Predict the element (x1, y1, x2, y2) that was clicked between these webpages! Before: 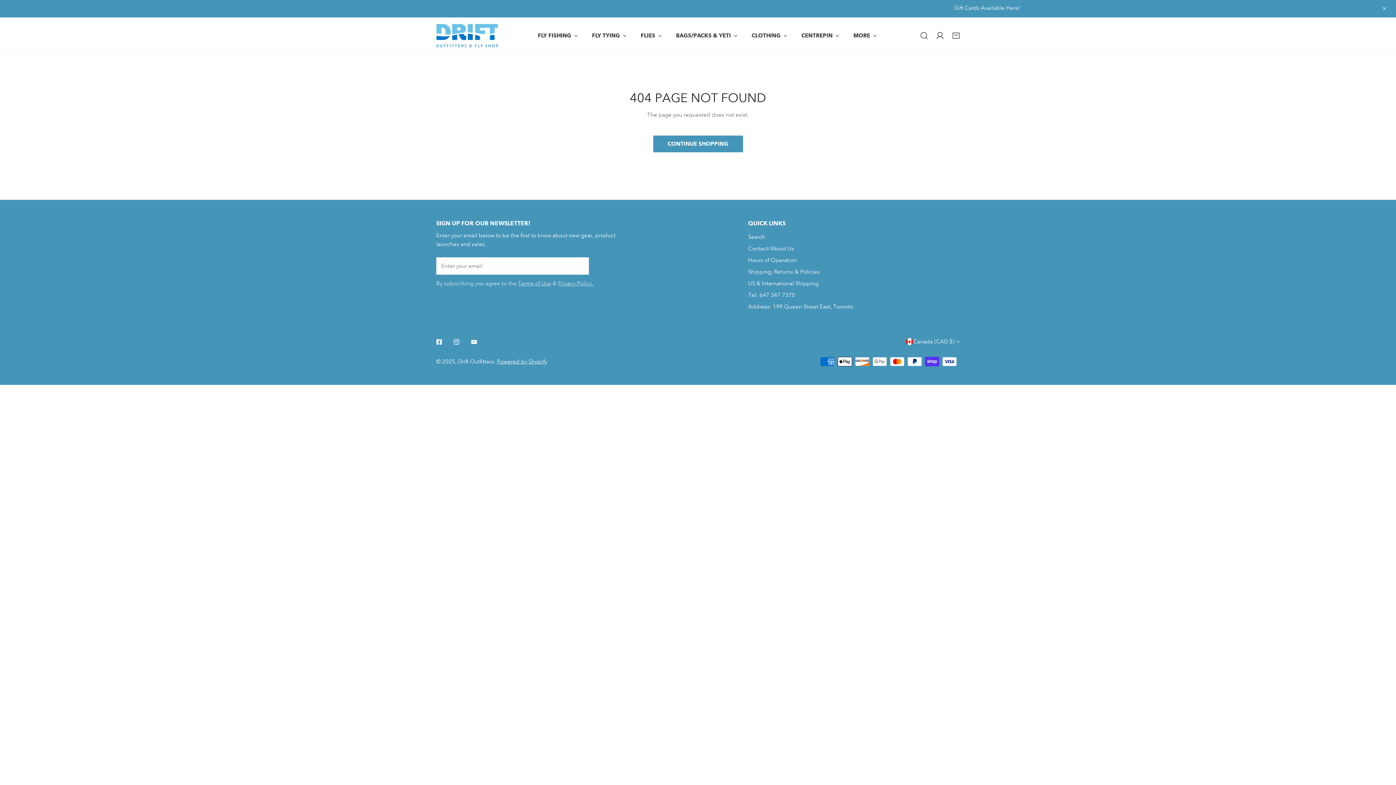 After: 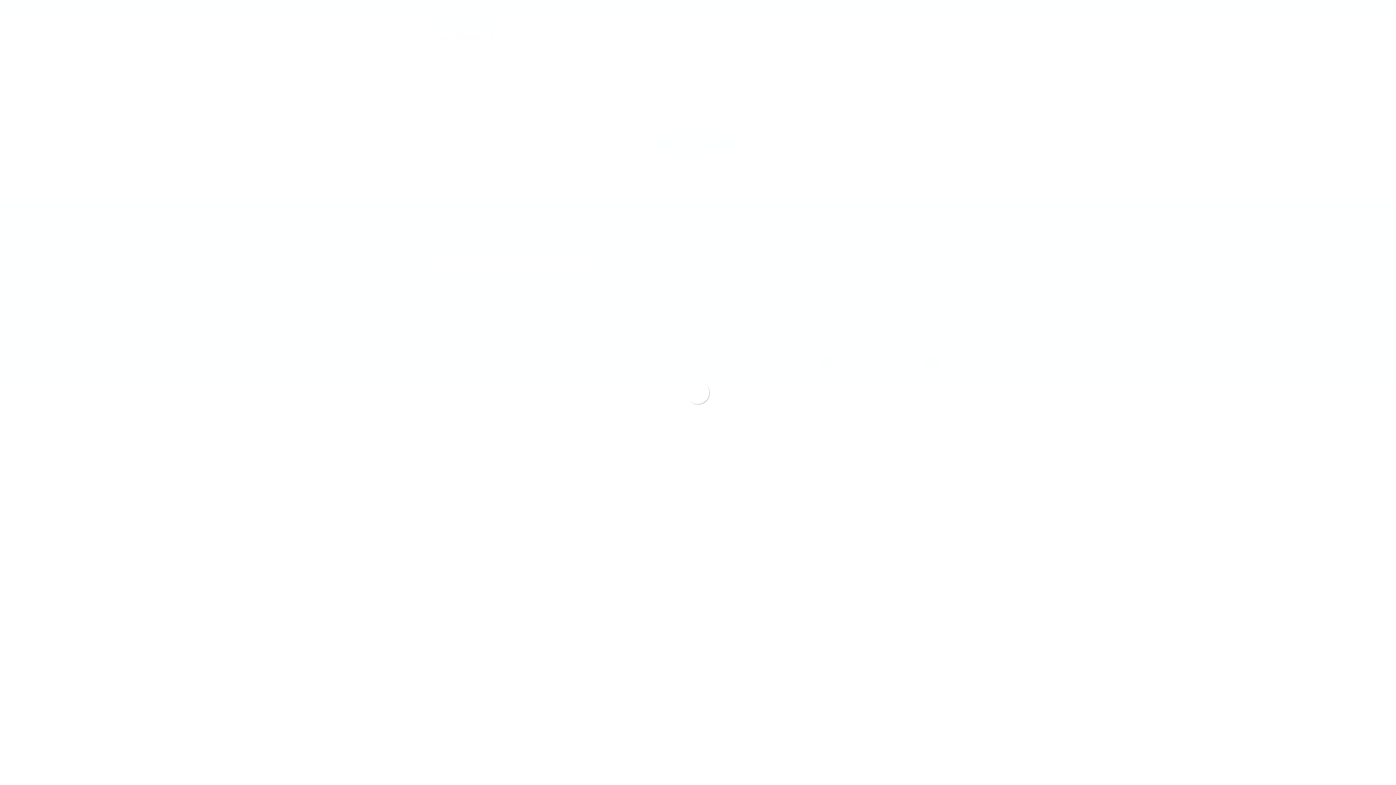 Action: label: Tel: 647 347 7370 bbox: (748, 292, 795, 298)